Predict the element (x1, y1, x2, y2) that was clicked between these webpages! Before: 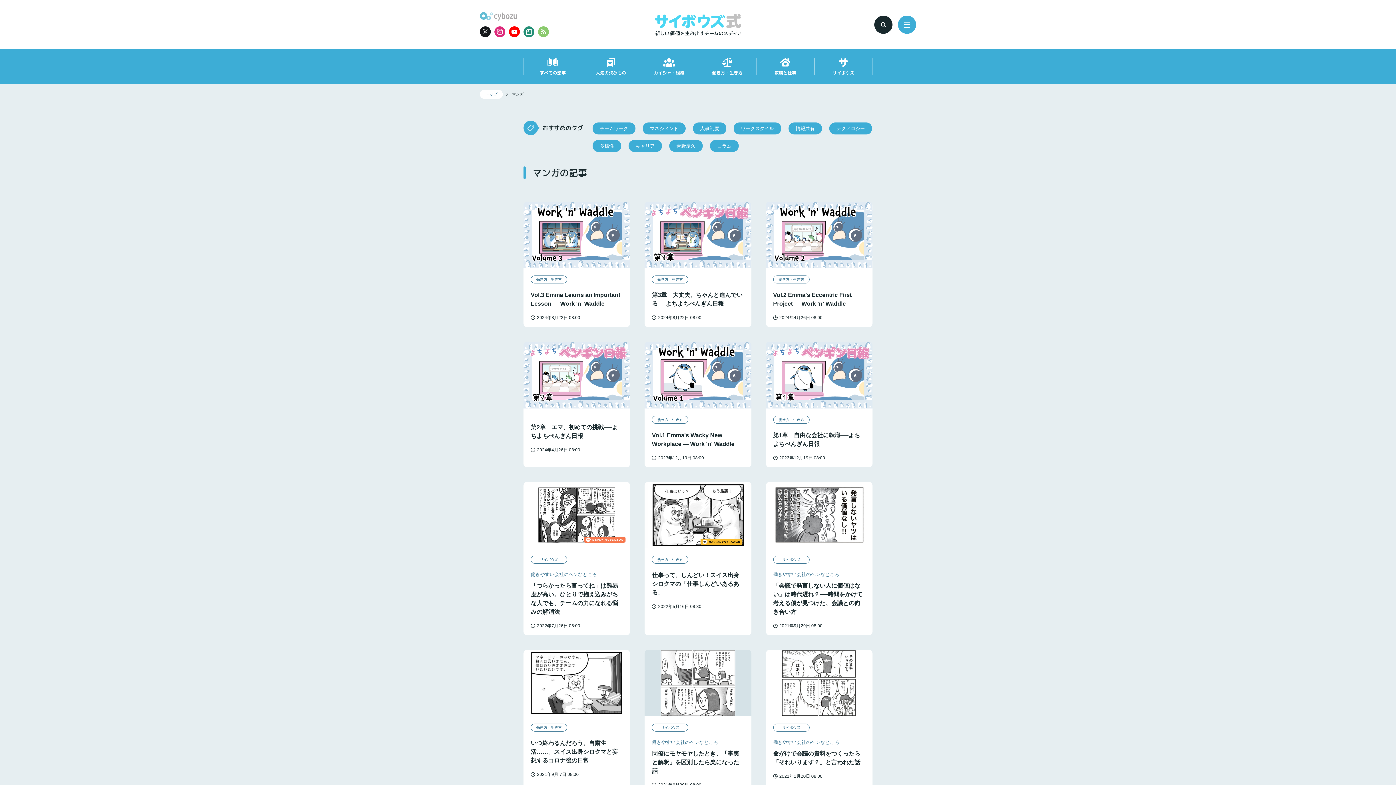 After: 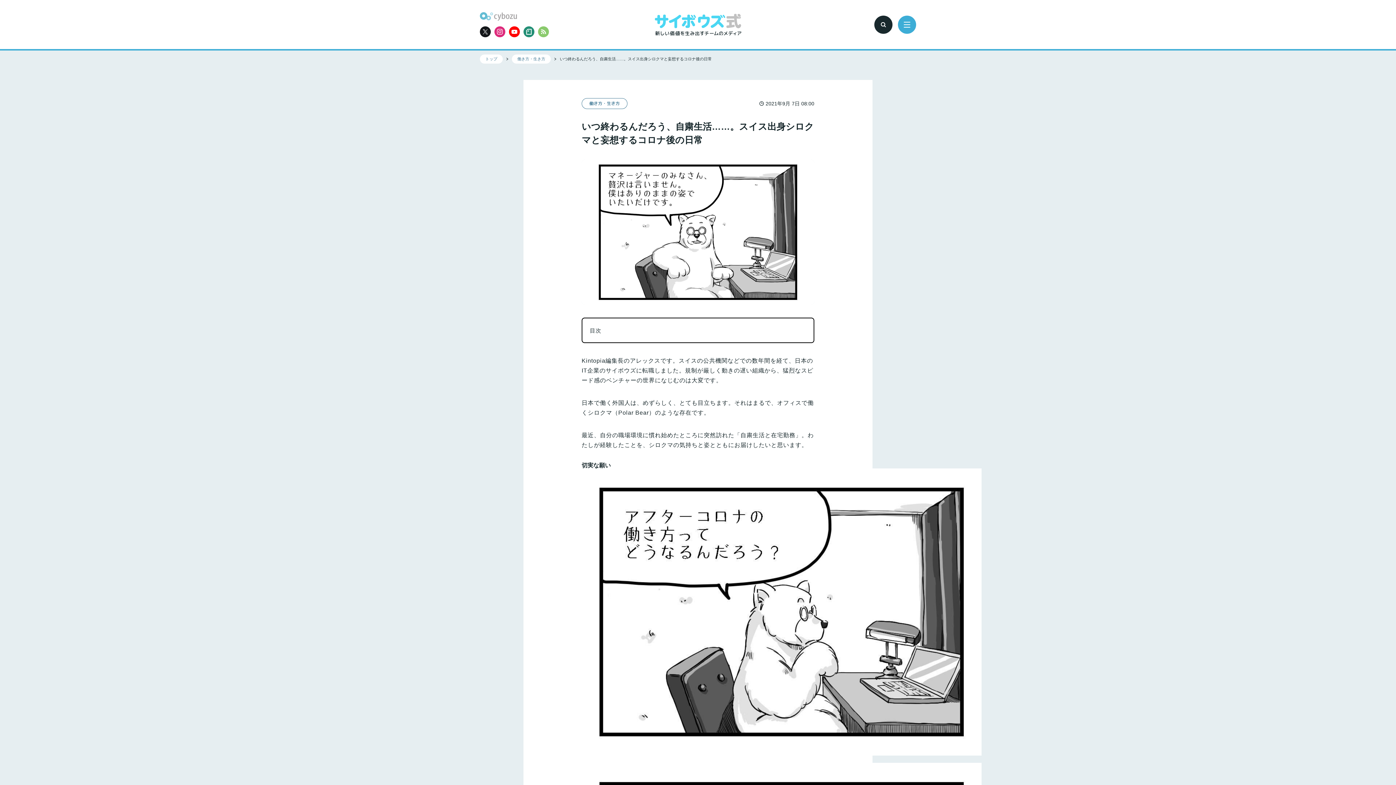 Action: bbox: (523, 650, 630, 784) label: 働き方・生き方

いつ終わるんだろう、自粛生活……。スイス出身シロクマと妄想するコロナ後の日常
2021年9月 7日 08:00